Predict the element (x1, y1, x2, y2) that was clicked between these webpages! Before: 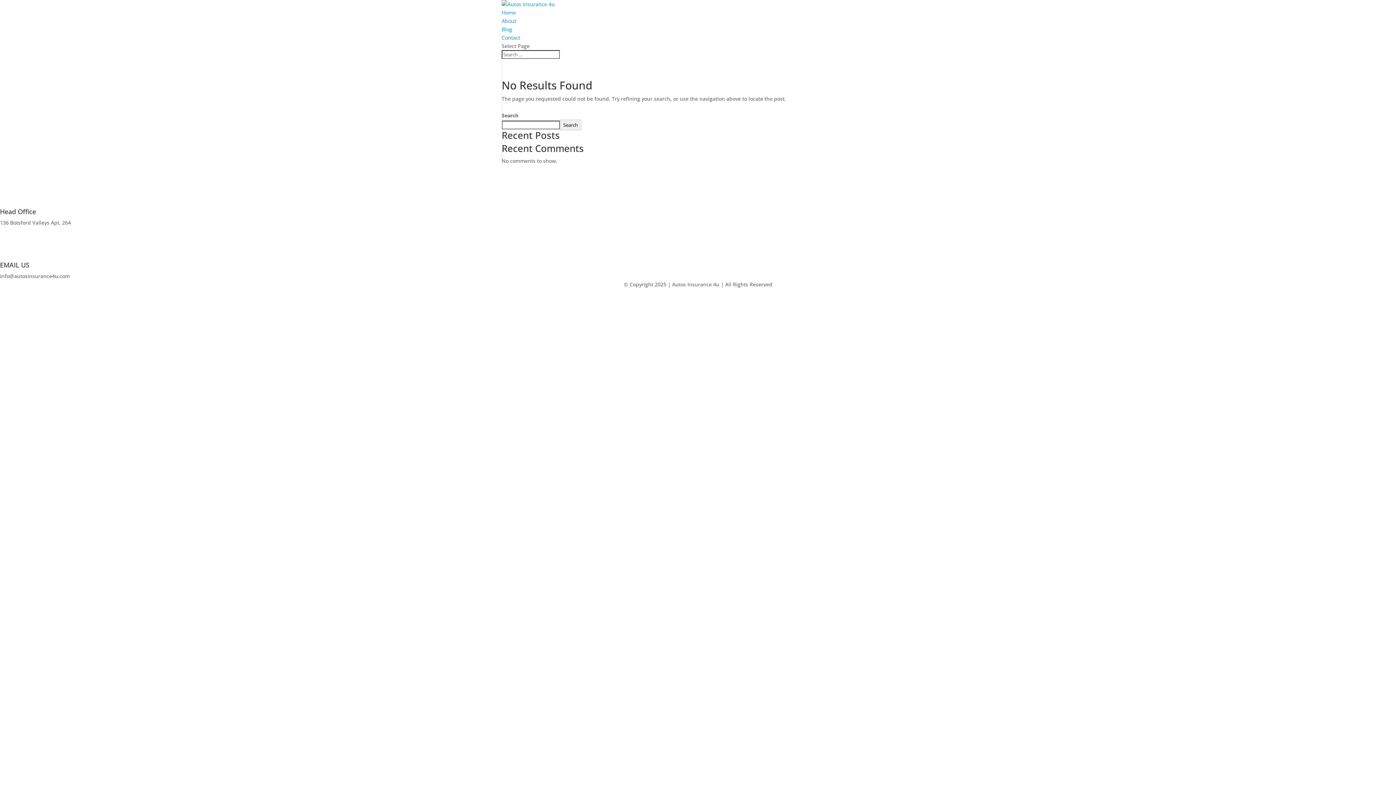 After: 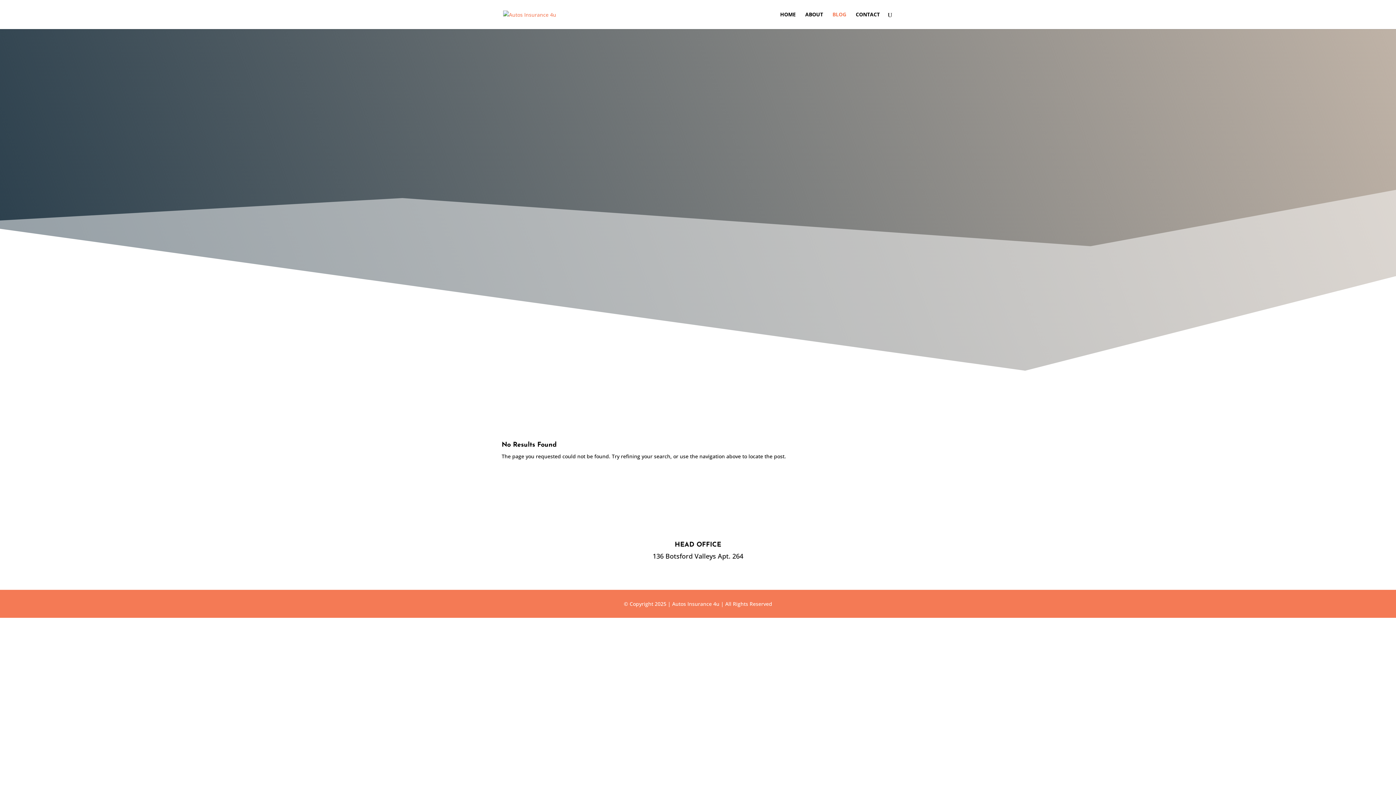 Action: label: Blog bbox: (501, 25, 512, 32)